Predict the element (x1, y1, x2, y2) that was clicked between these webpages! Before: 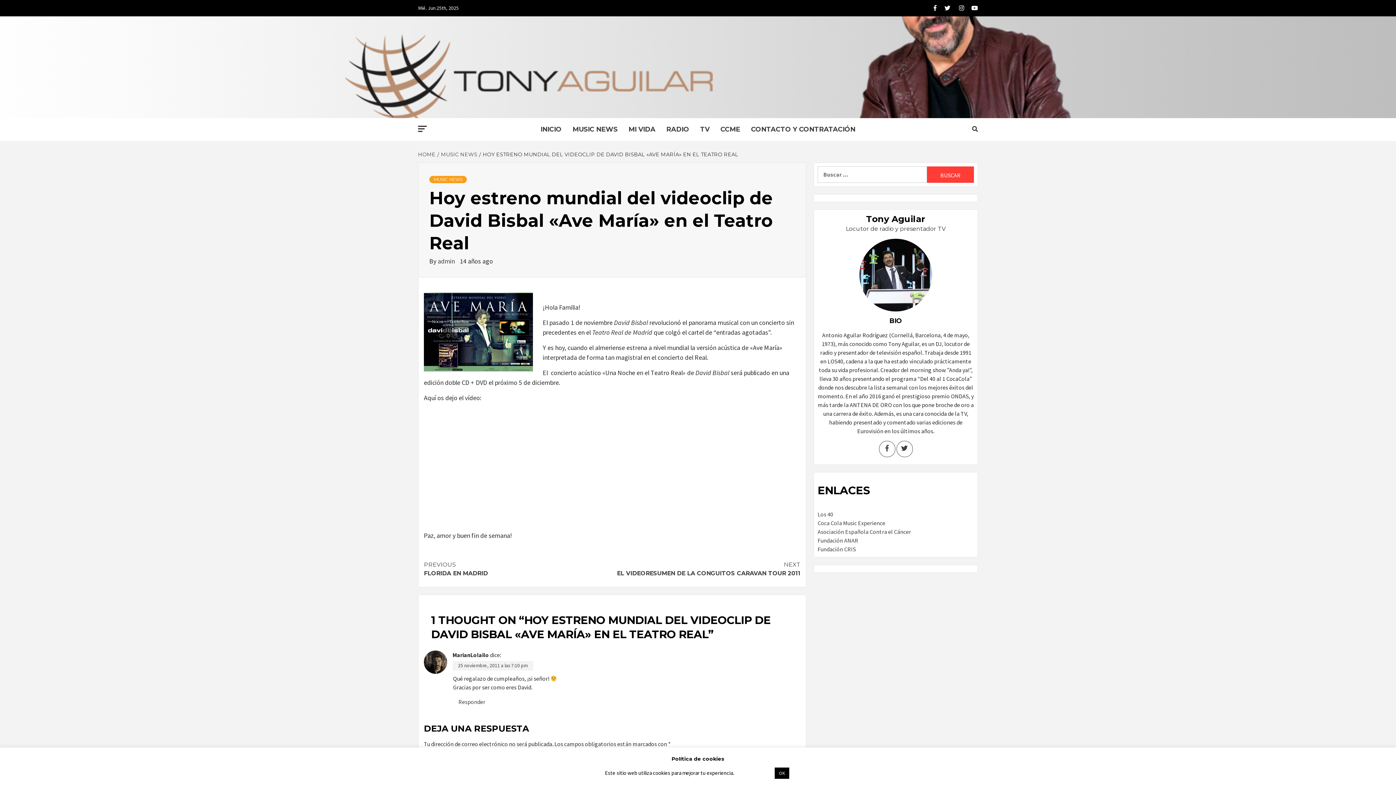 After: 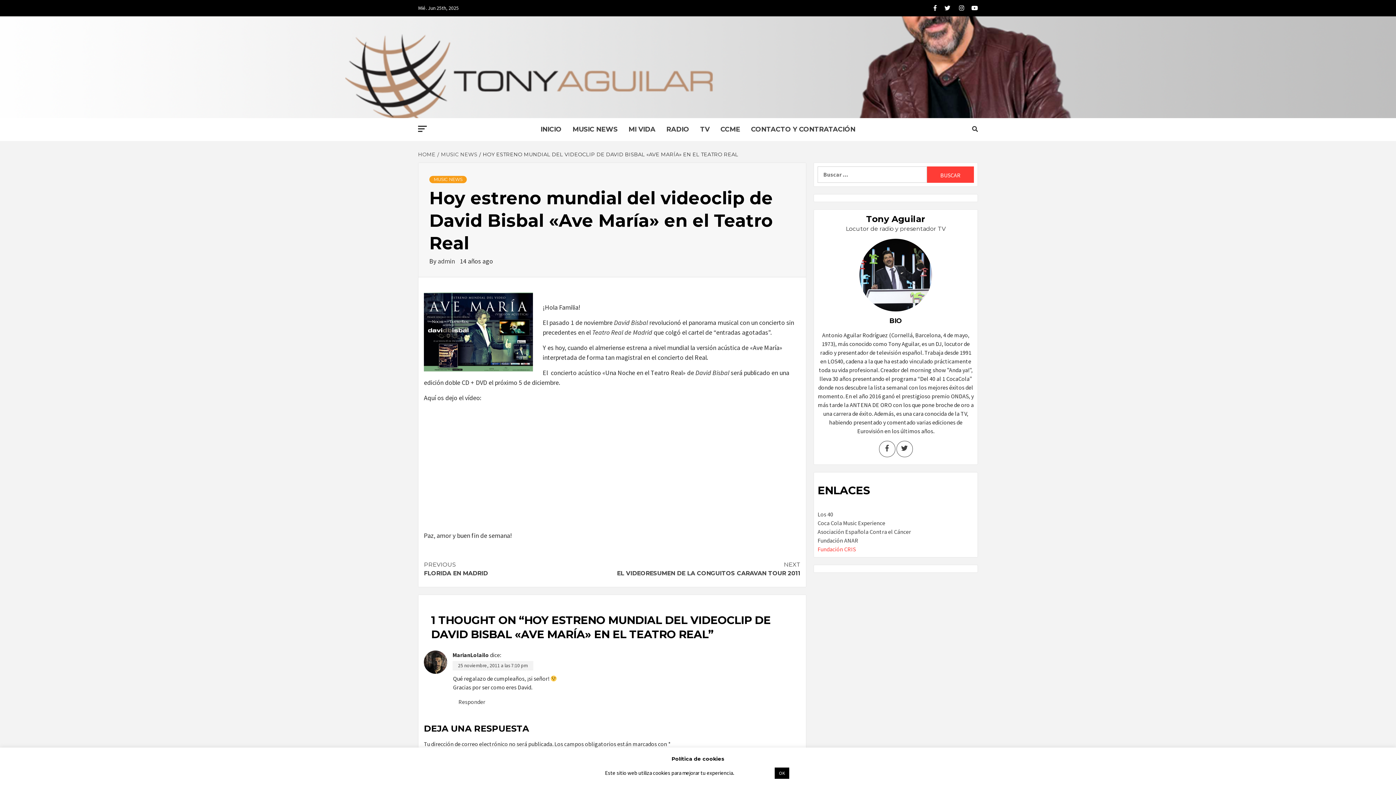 Action: label: Fundación CRIS bbox: (817, 545, 856, 553)